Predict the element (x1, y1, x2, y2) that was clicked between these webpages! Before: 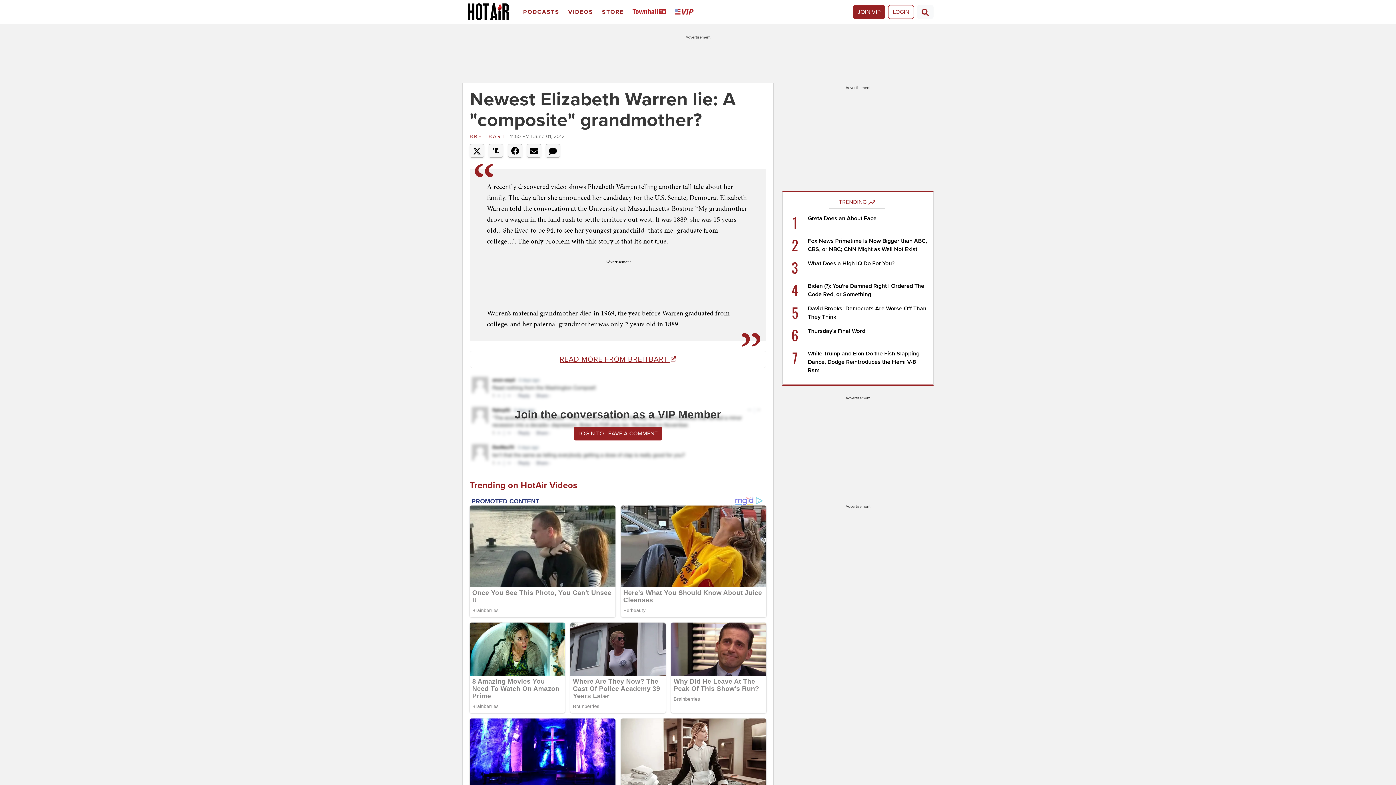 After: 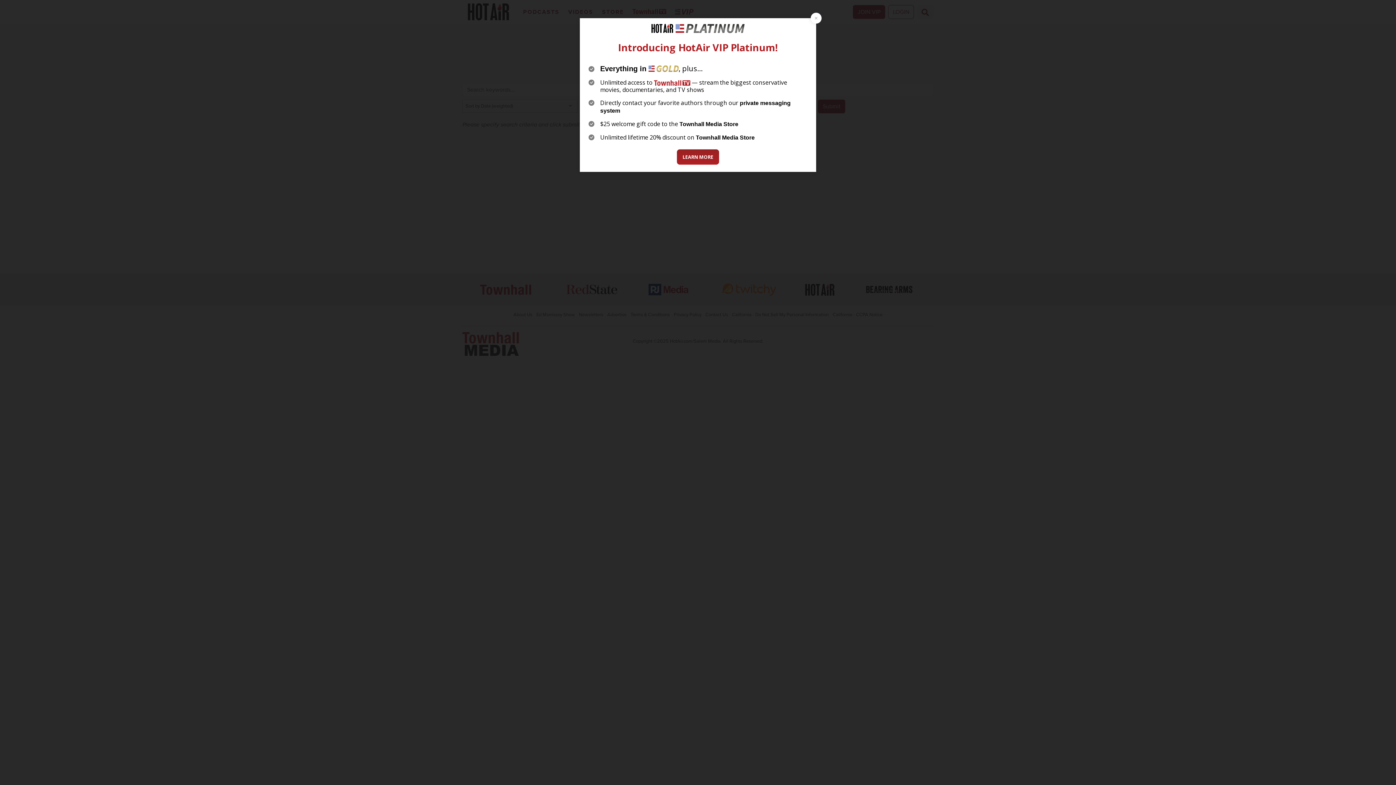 Action: bbox: (917, 4, 933, 18) label: Site Search